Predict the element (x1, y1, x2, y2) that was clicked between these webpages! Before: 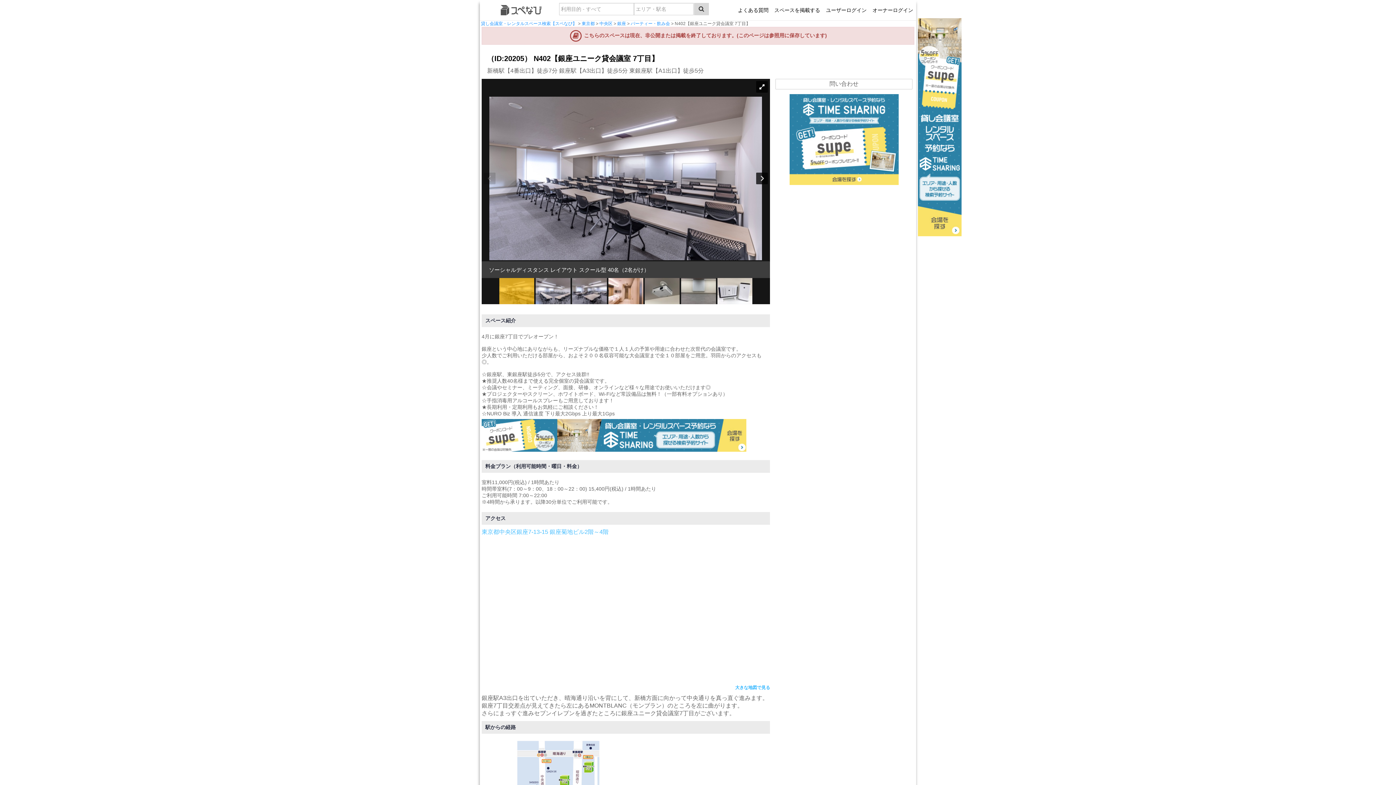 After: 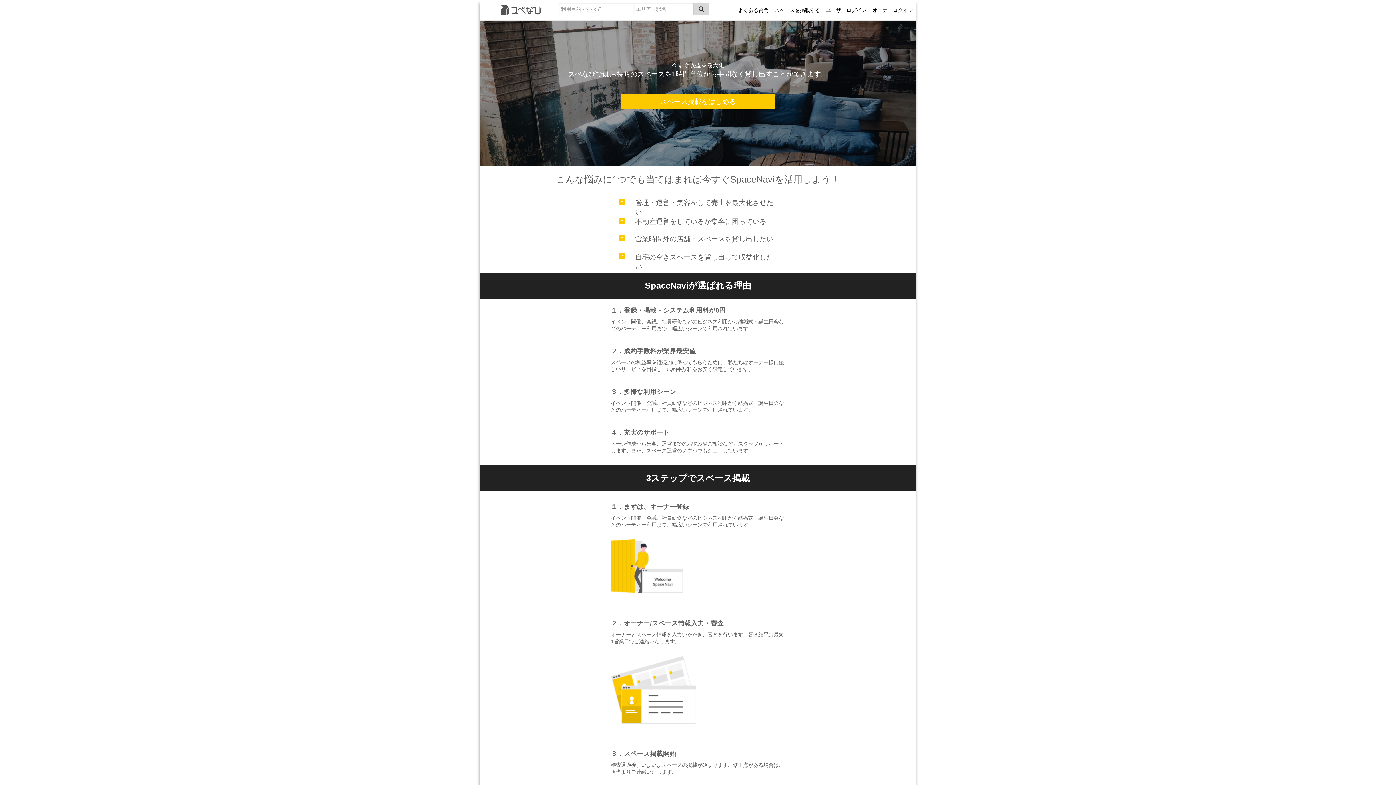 Action: label: スペースを掲載する bbox: (771, 5, 823, 16)